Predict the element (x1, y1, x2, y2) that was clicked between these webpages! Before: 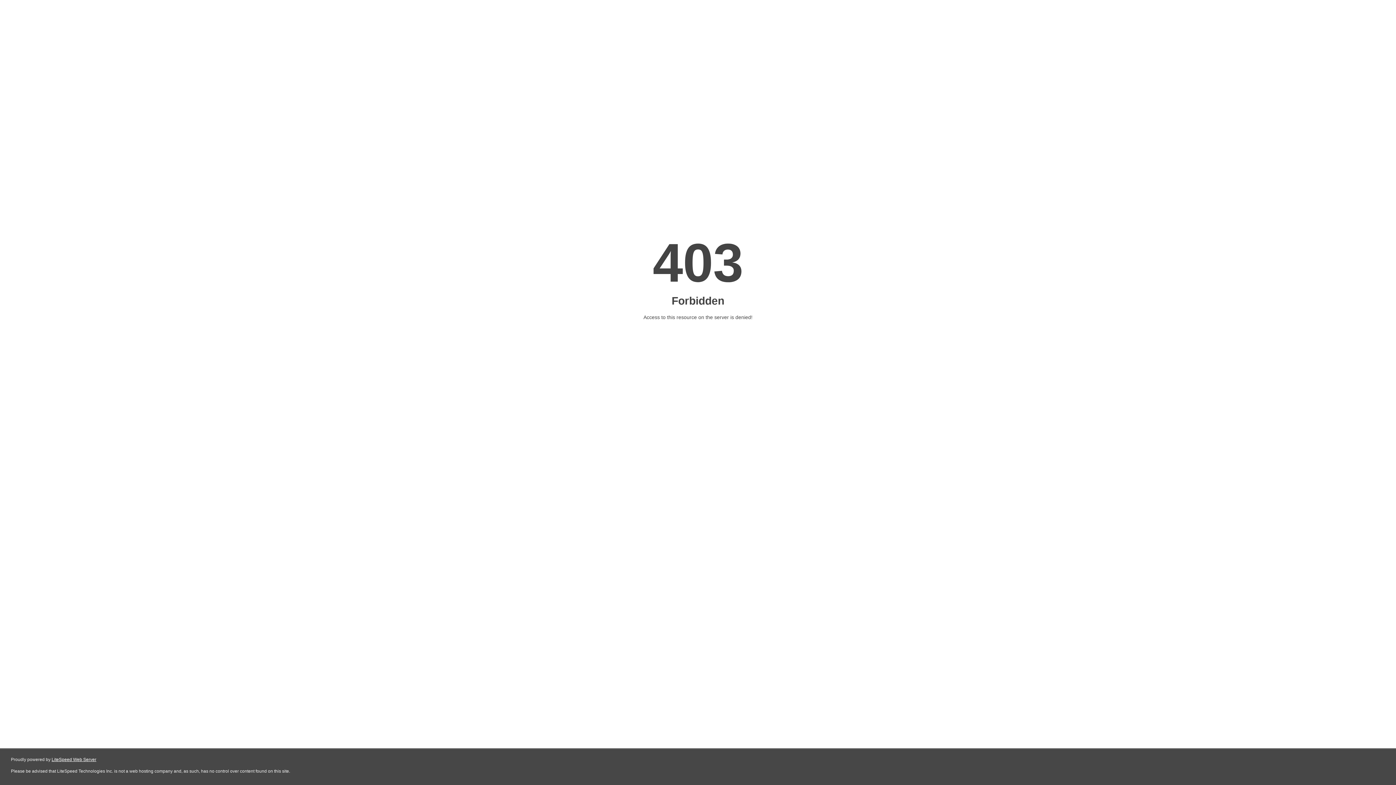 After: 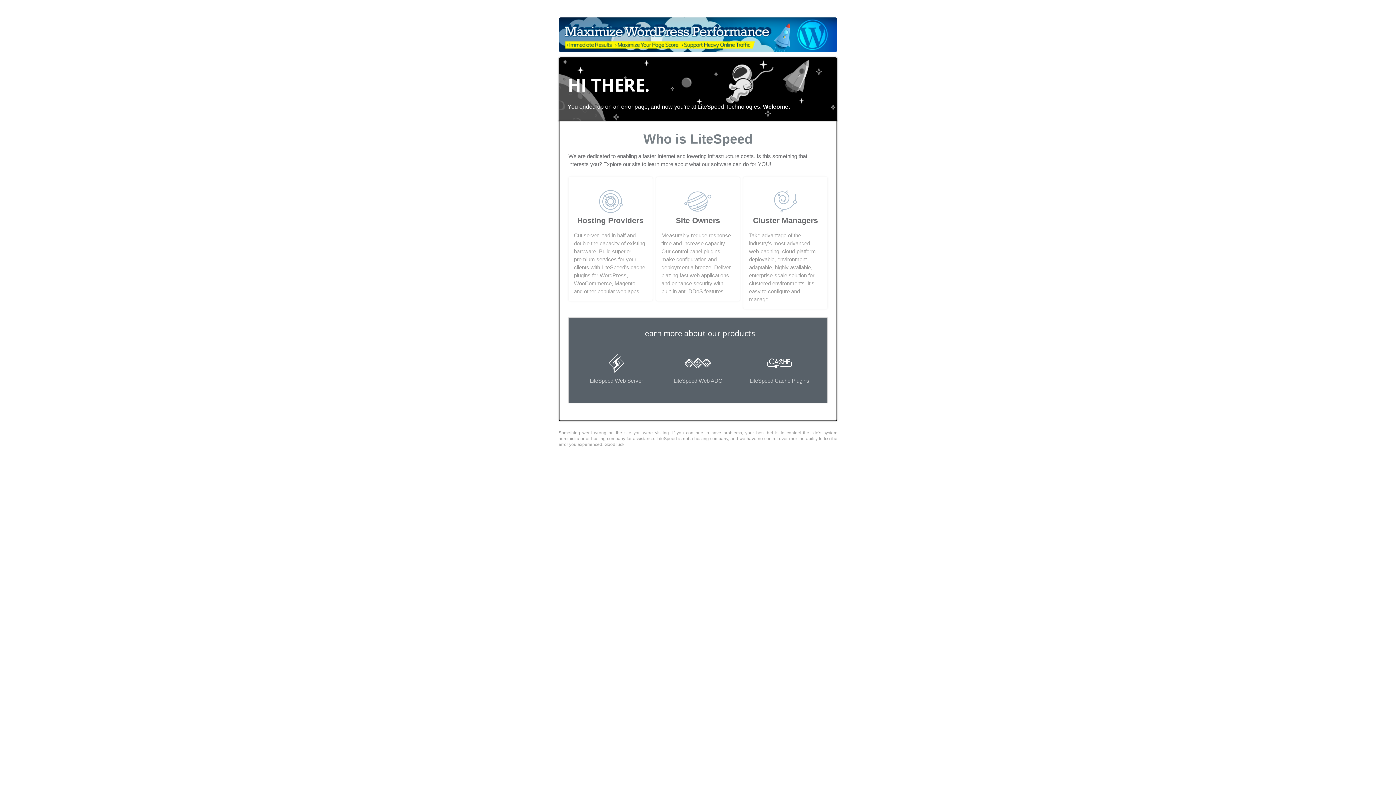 Action: label: LiteSpeed Web Server bbox: (51, 757, 96, 762)